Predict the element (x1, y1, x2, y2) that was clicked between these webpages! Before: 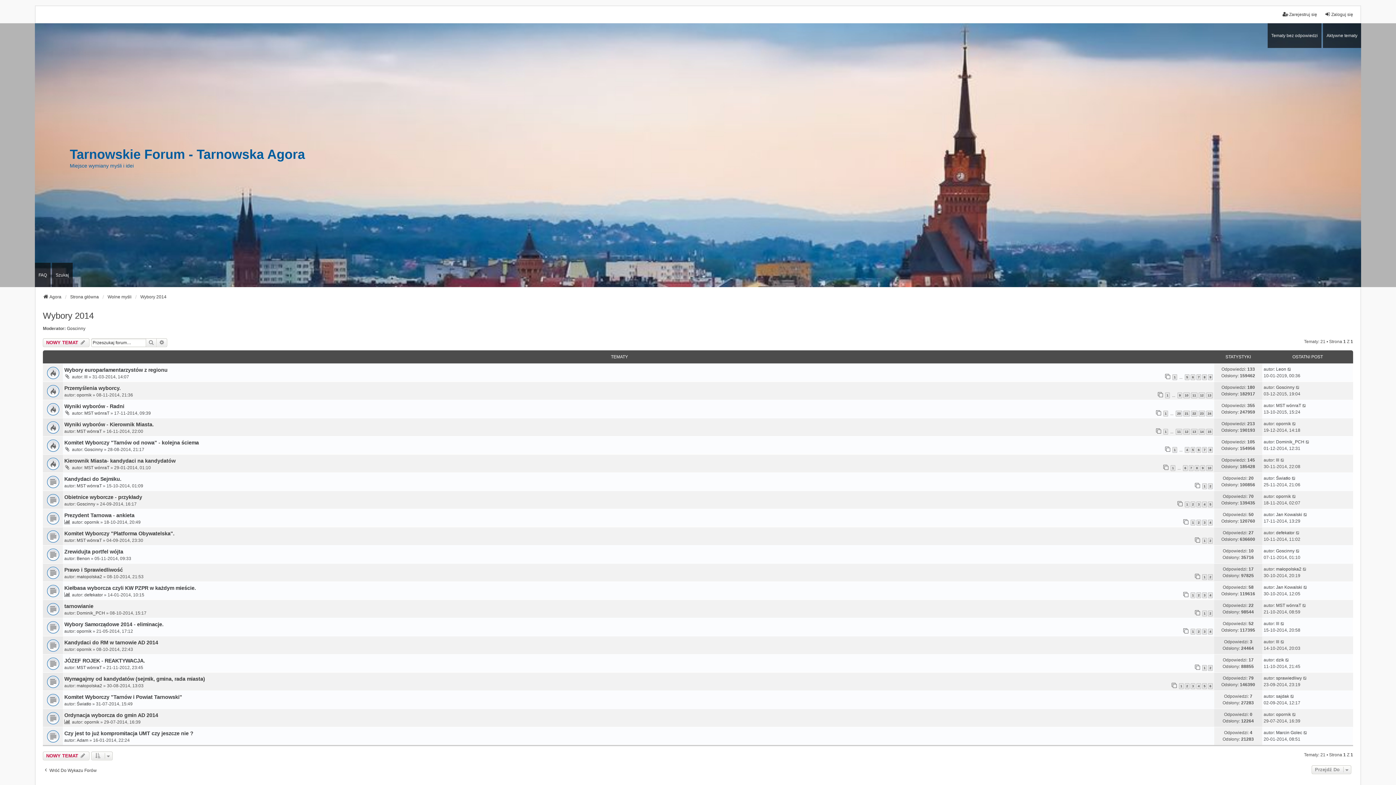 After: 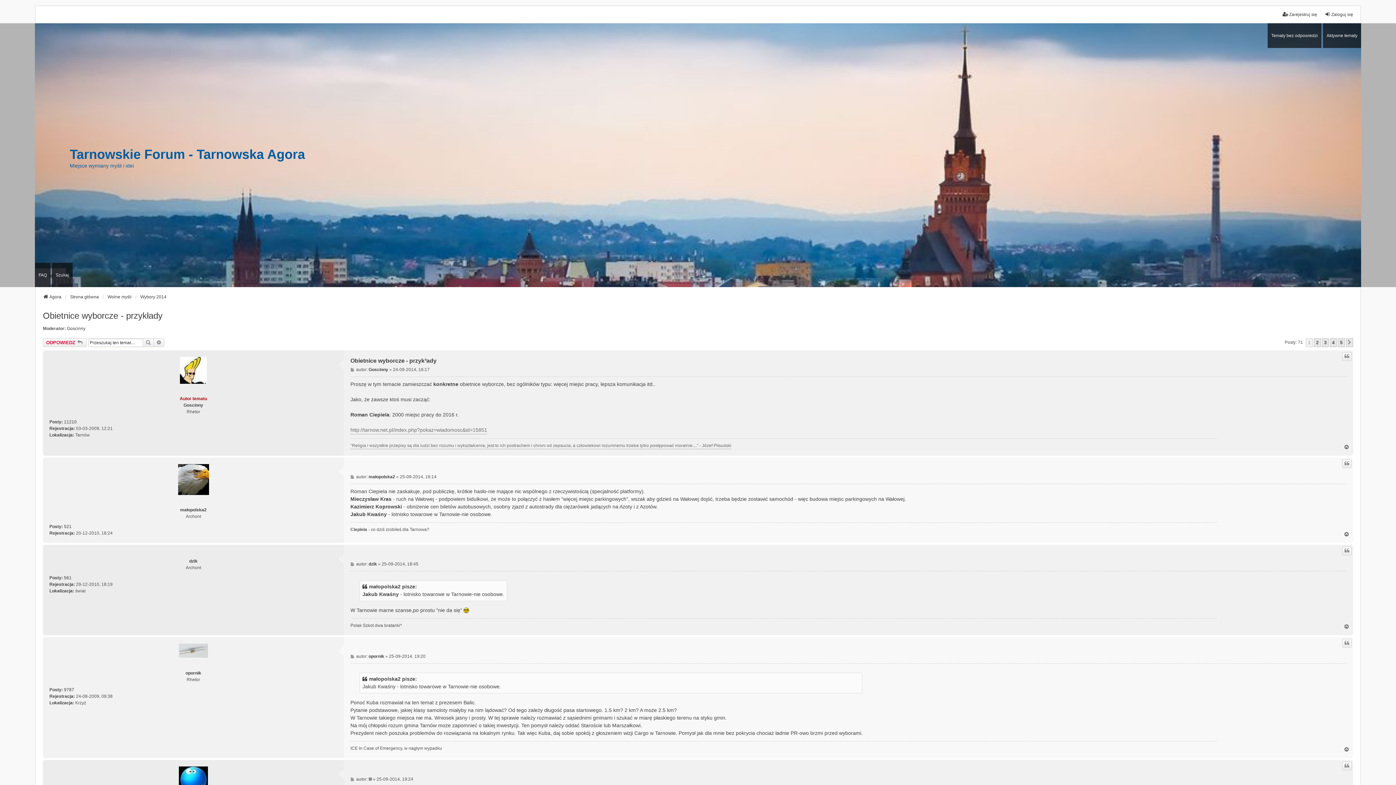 Action: bbox: (64, 494, 142, 500) label: Obietnice wyborcze - przykłady